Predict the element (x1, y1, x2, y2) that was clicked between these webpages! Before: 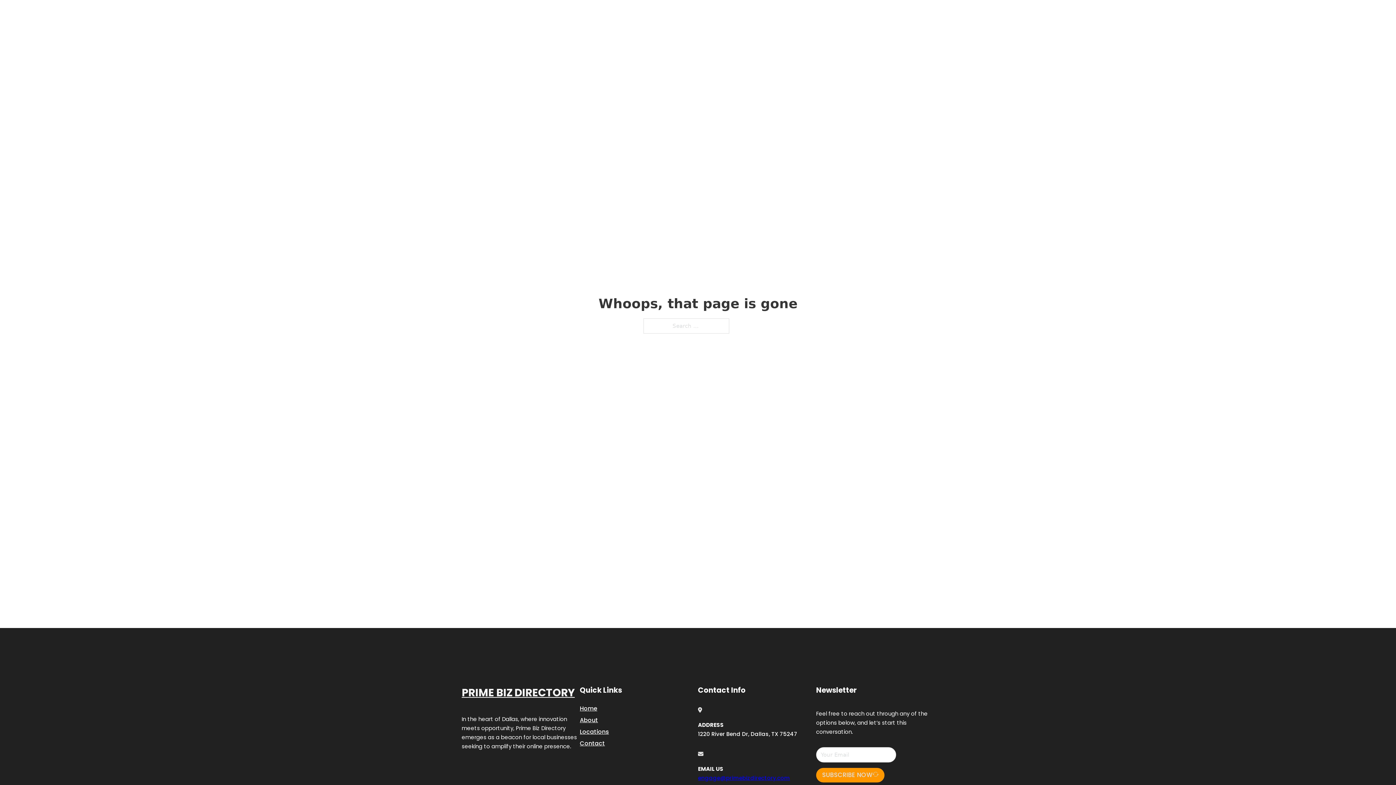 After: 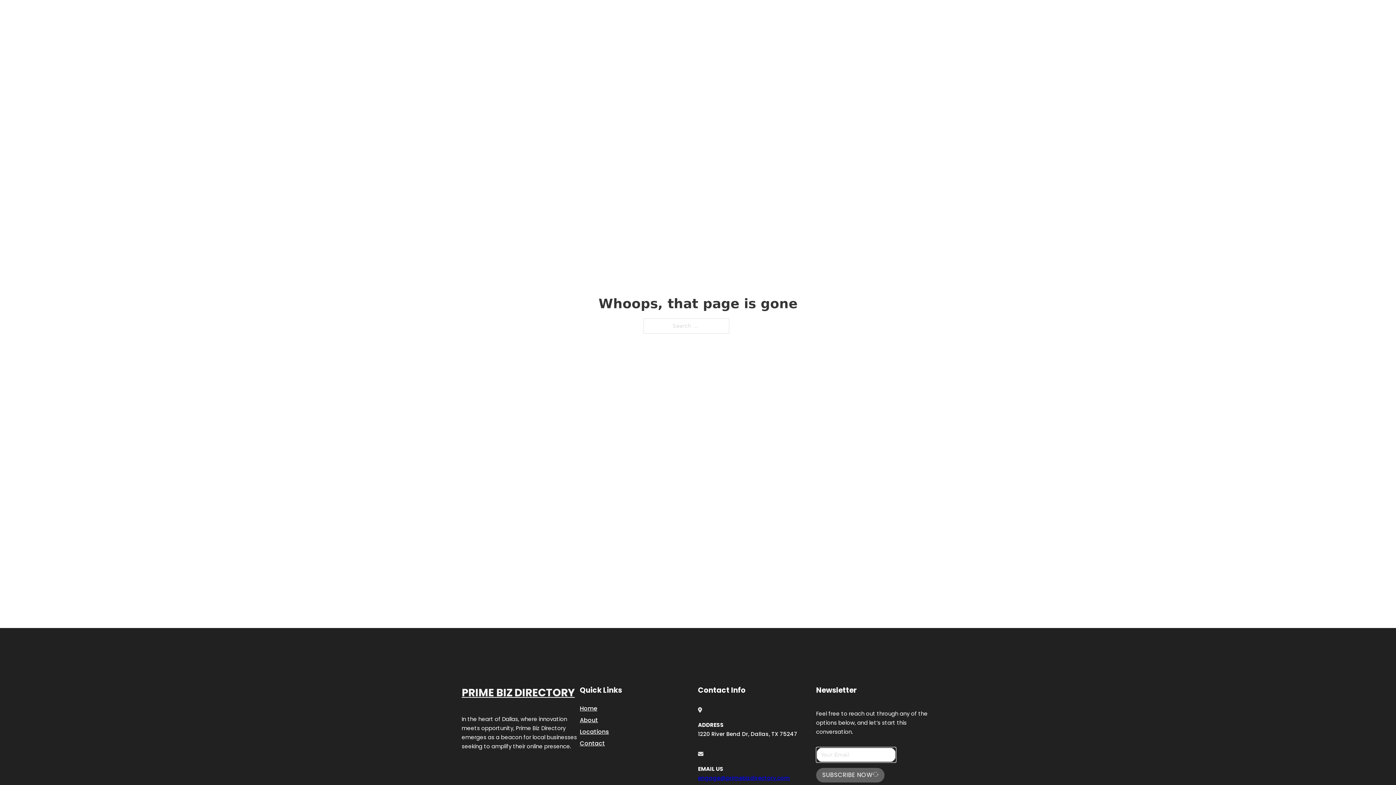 Action: label: SUBSCRIBE NOW bbox: (816, 768, 884, 782)